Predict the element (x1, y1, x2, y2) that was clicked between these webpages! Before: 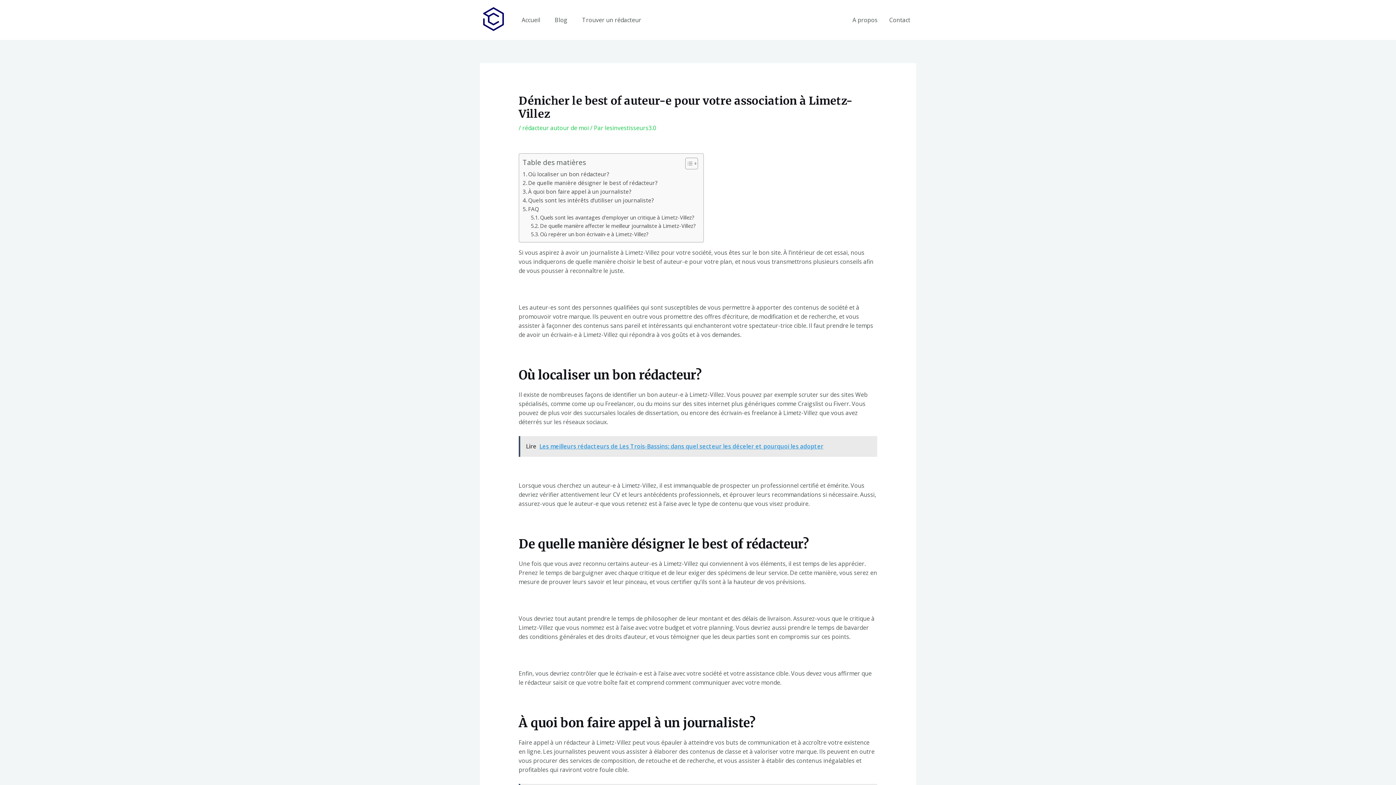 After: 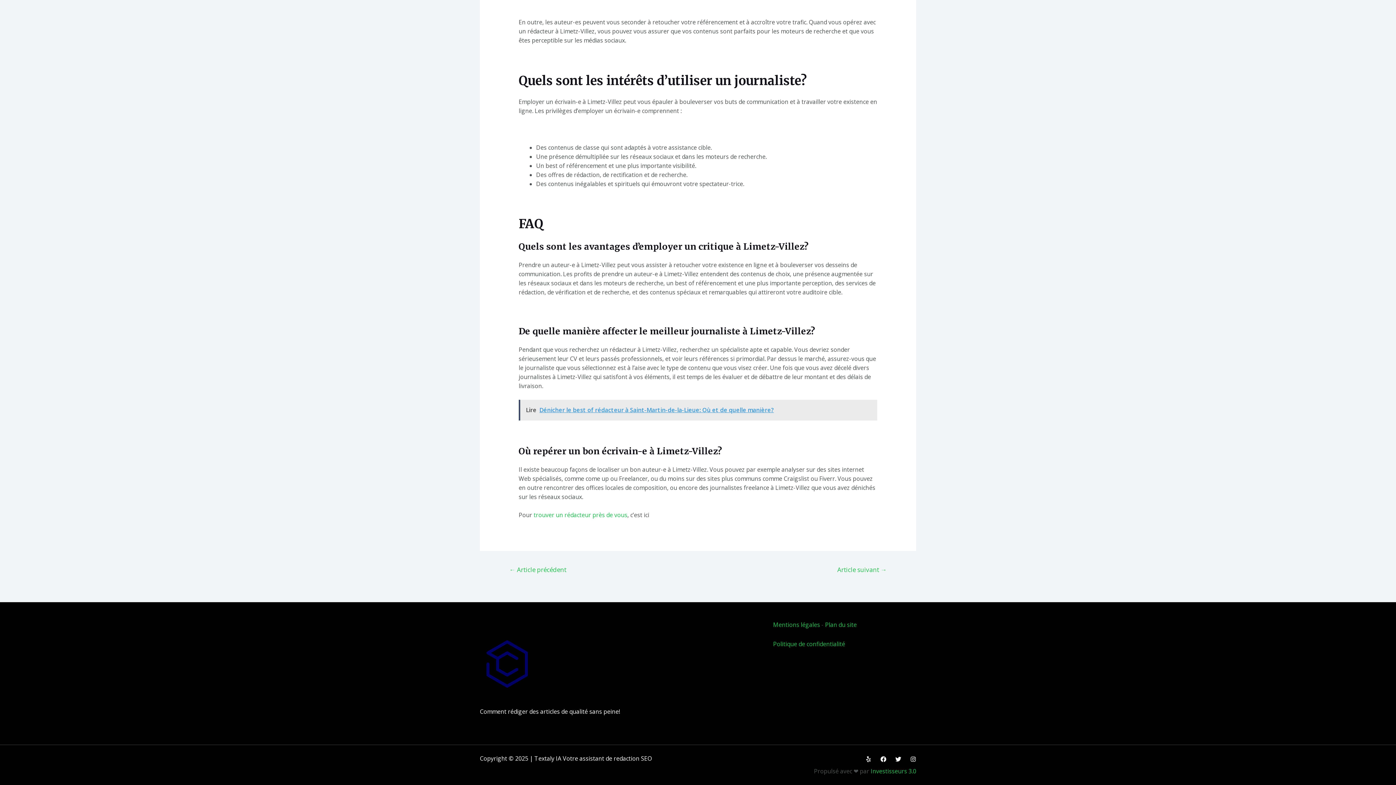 Action: label: Quels sont les intérêts d’utiliser un journaliste? bbox: (522, 196, 654, 204)